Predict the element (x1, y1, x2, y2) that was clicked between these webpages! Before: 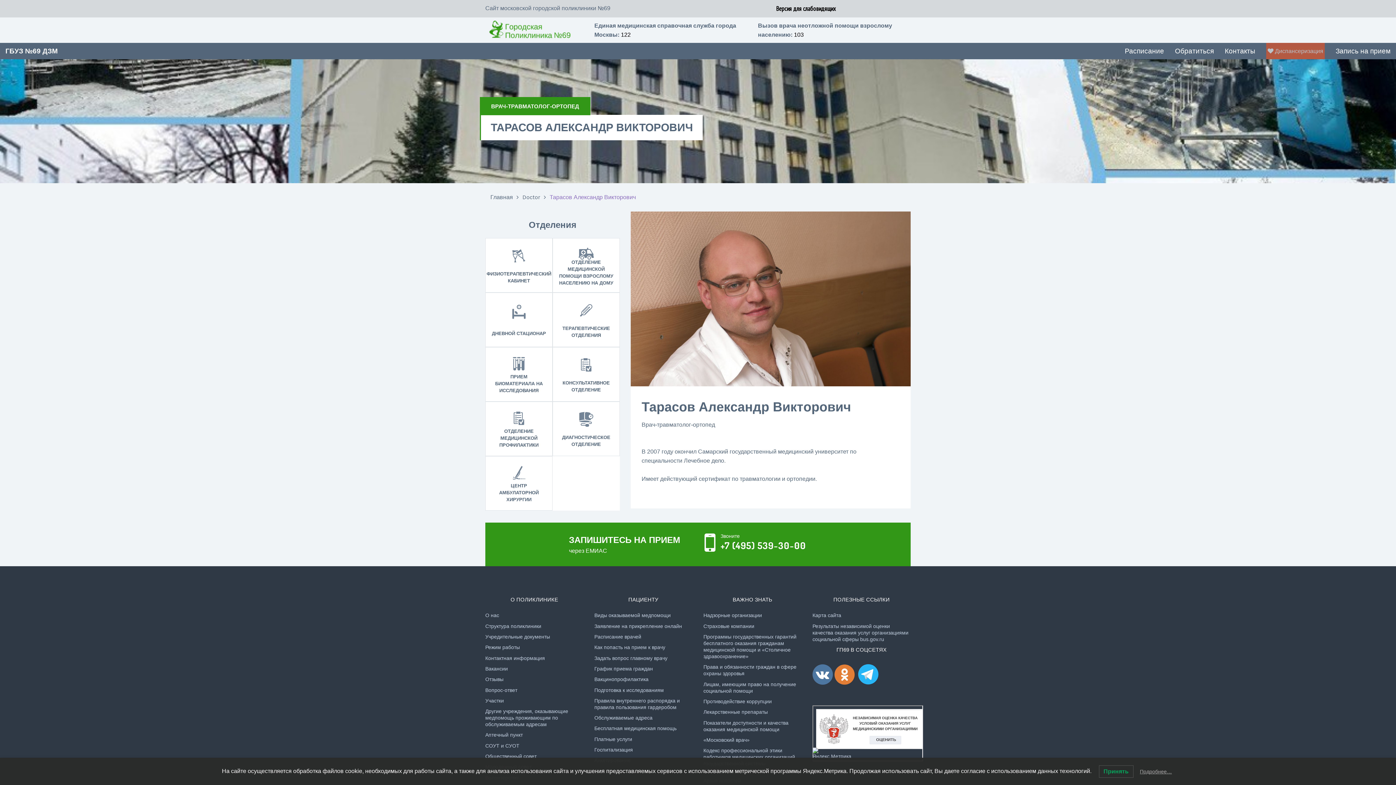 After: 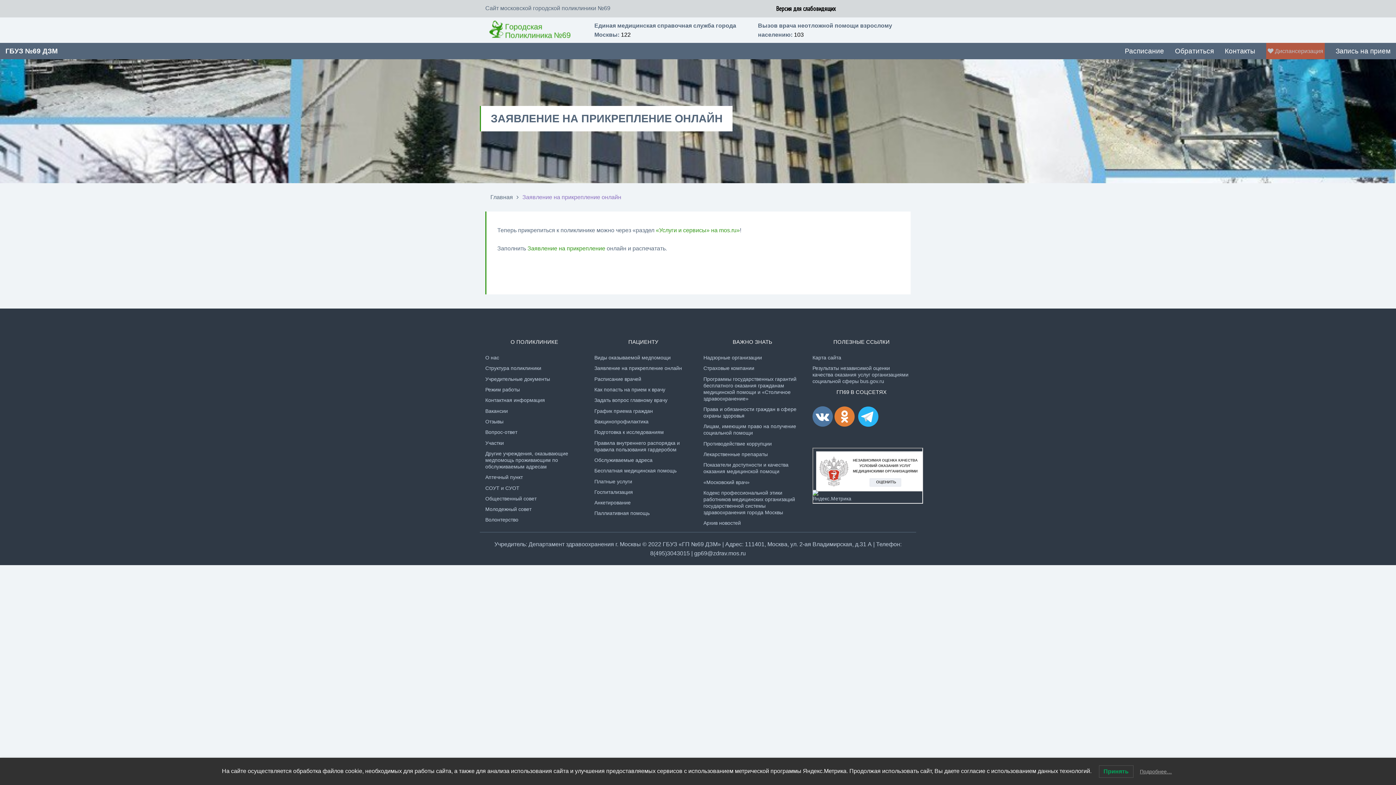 Action: label: Заявление на прикрепление онлайн bbox: (594, 623, 682, 629)